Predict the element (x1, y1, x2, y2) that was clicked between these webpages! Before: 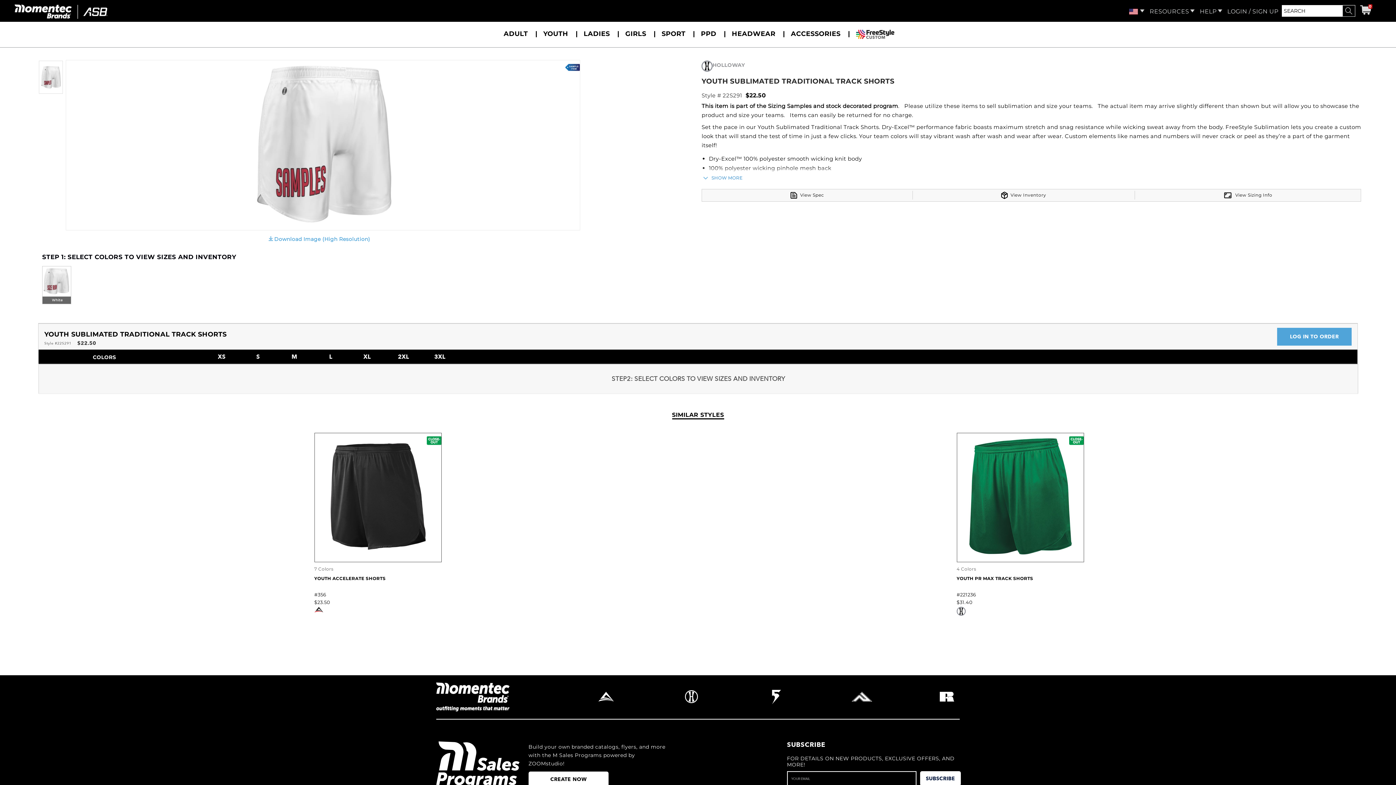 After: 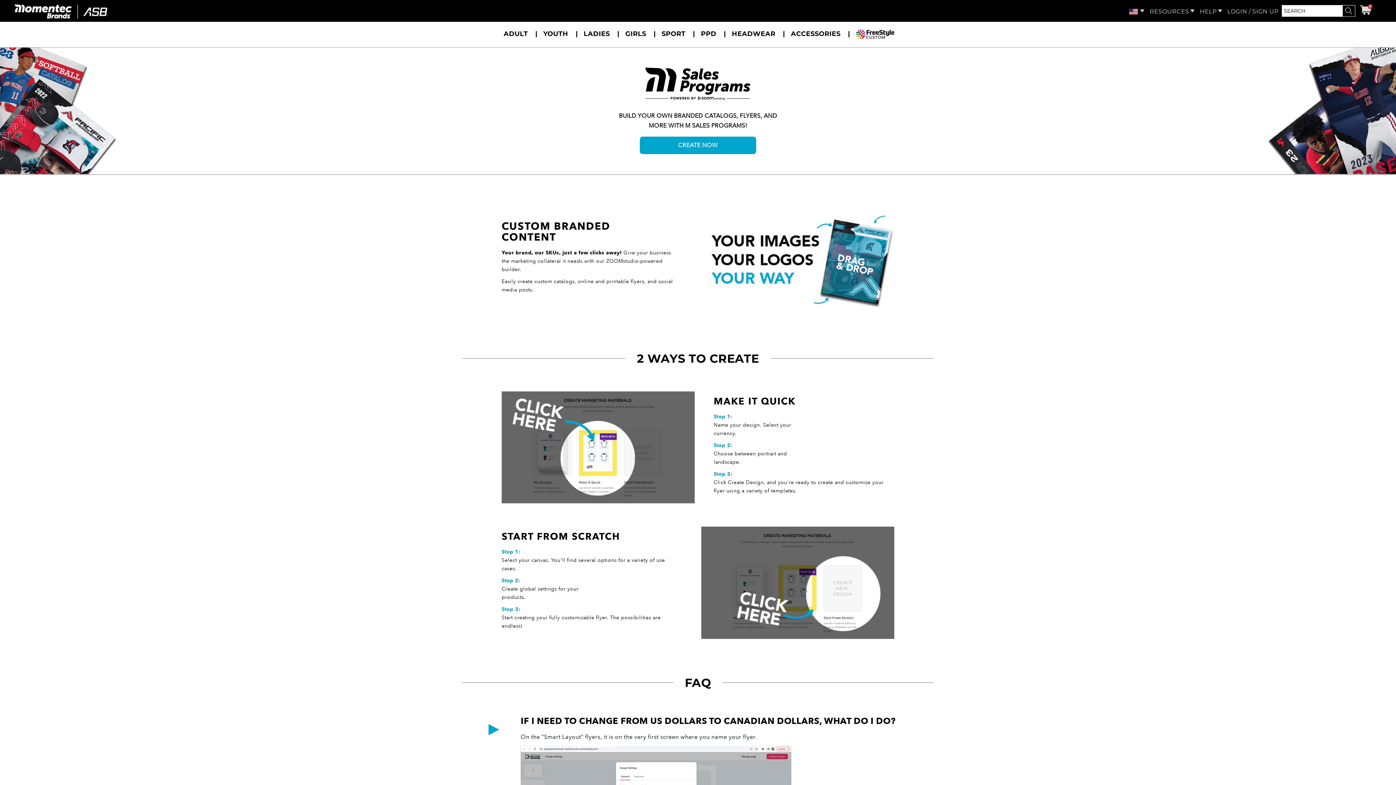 Action: label: CREATE NOW bbox: (528, 772, 608, 787)